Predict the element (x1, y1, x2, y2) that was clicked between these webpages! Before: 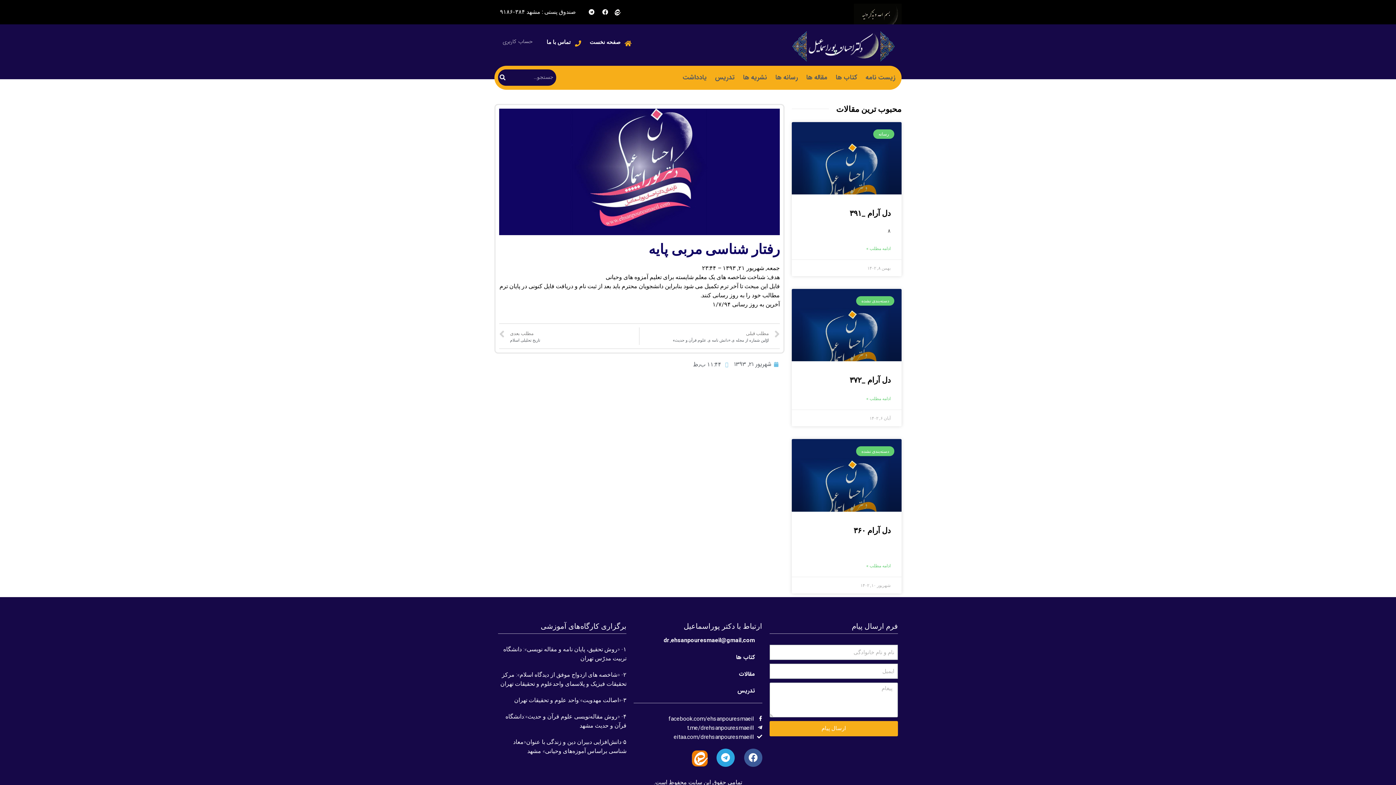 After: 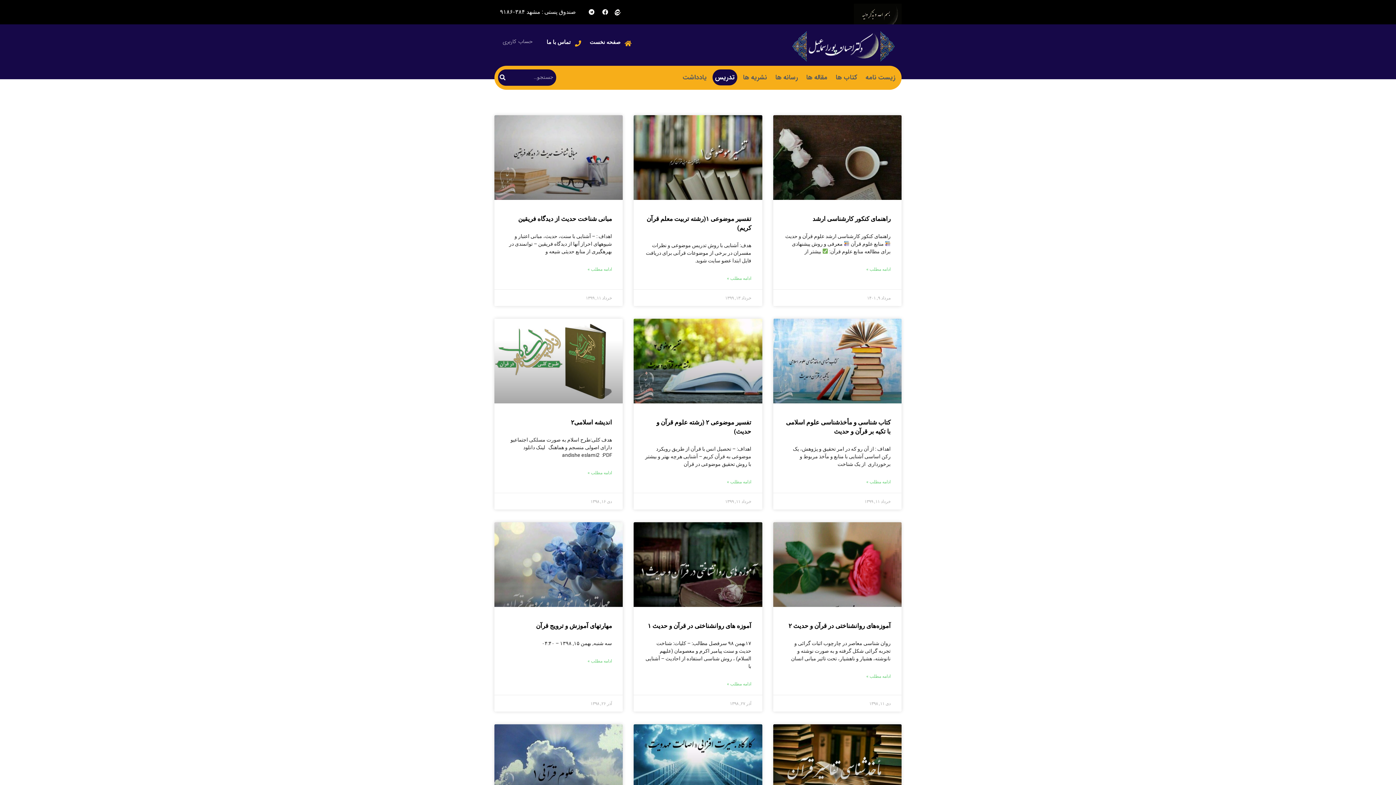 Action: label: تدریس bbox: (712, 69, 737, 85)